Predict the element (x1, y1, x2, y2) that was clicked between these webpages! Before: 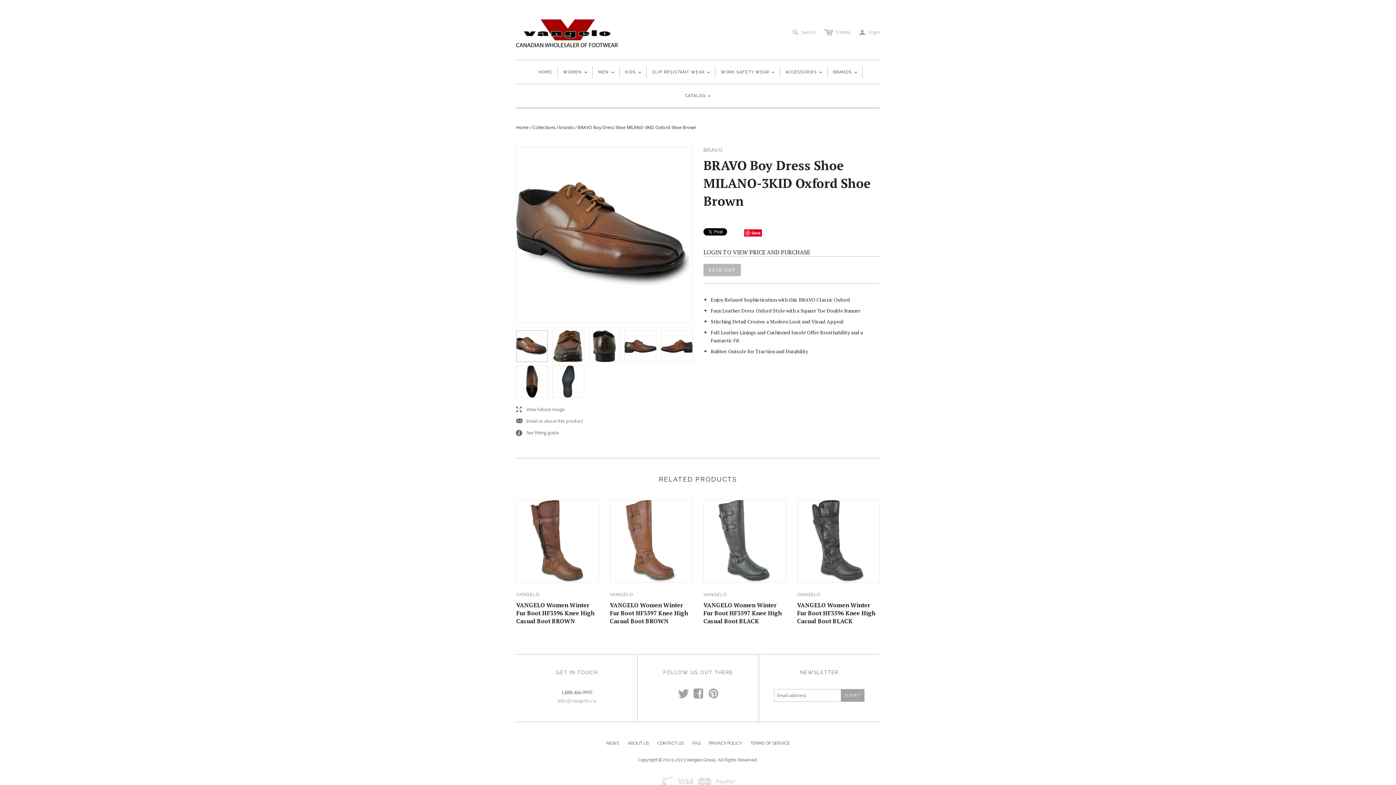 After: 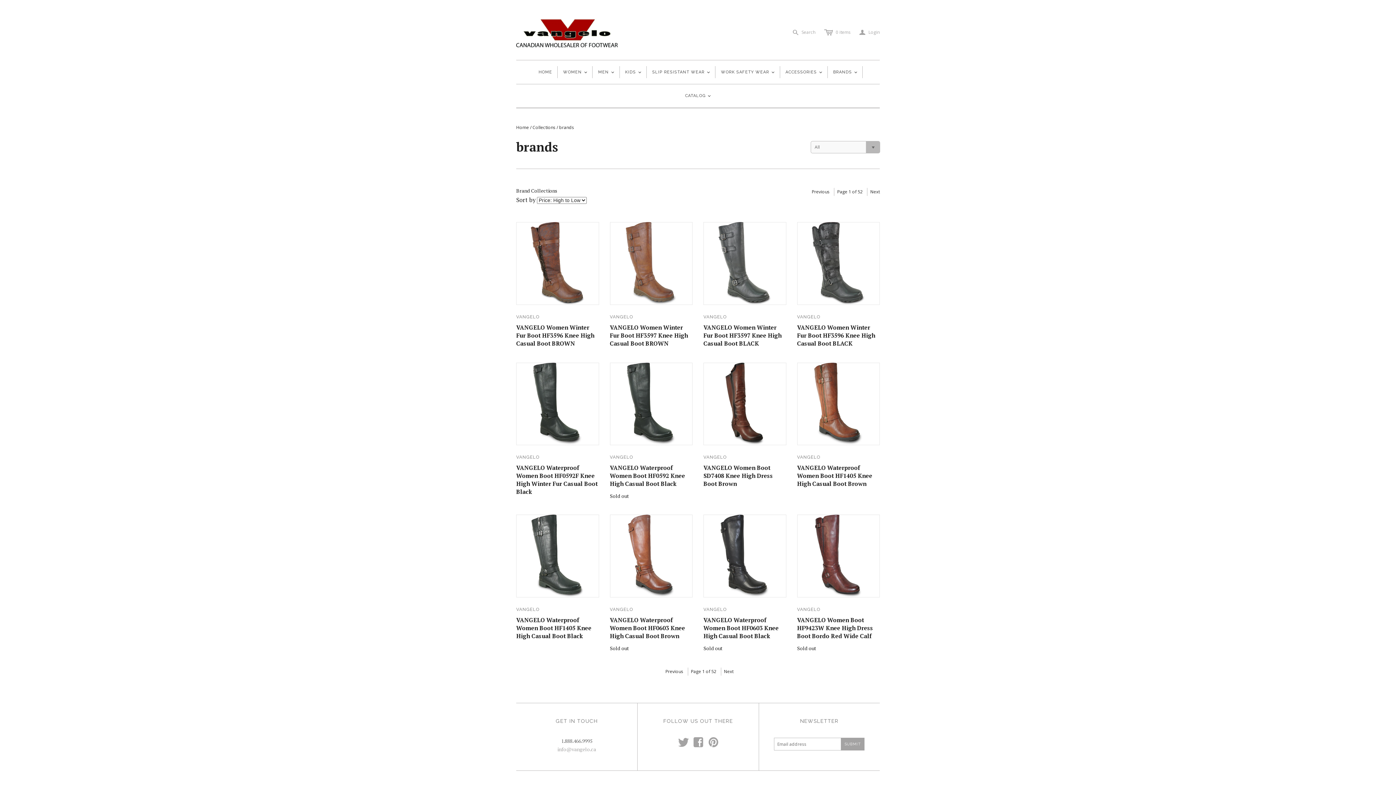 Action: bbox: (559, 124, 574, 130) label: brands